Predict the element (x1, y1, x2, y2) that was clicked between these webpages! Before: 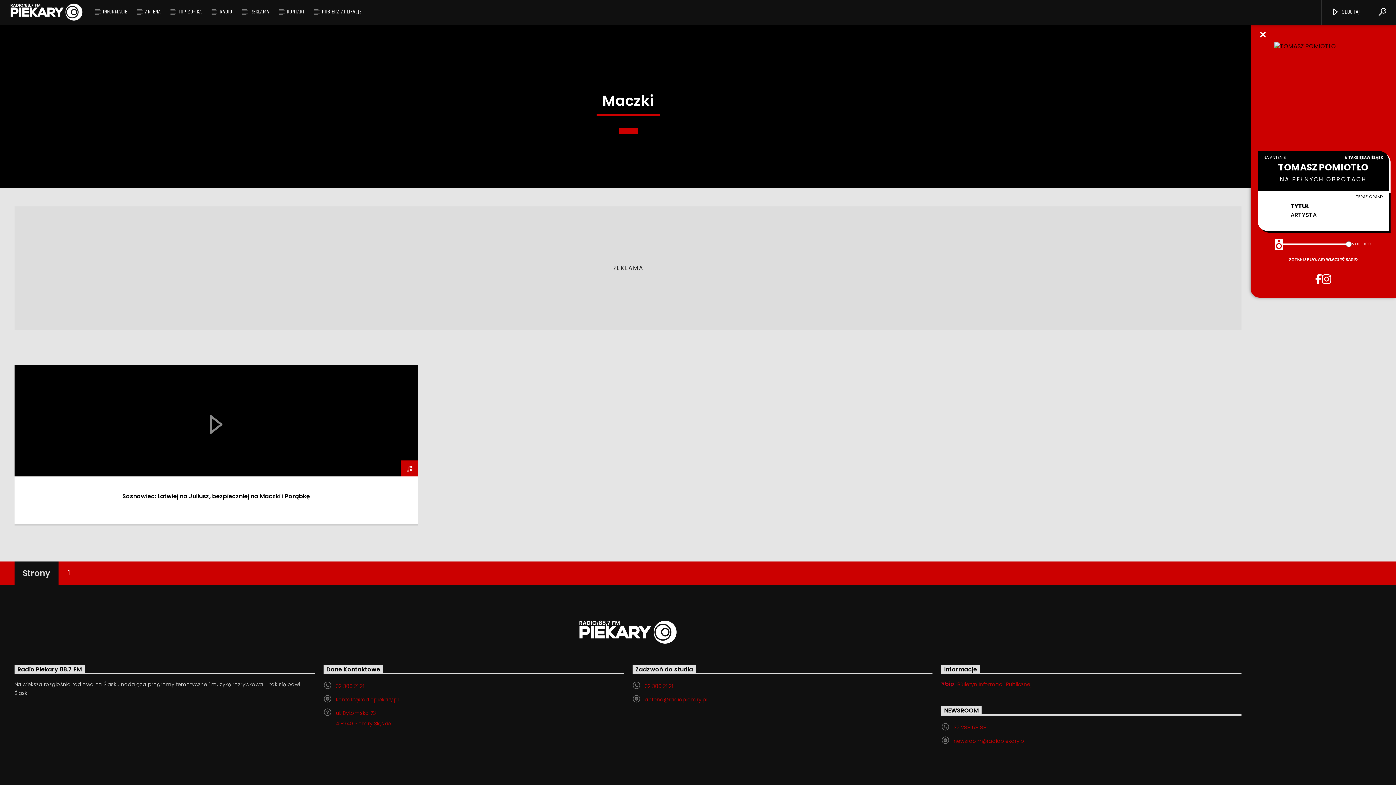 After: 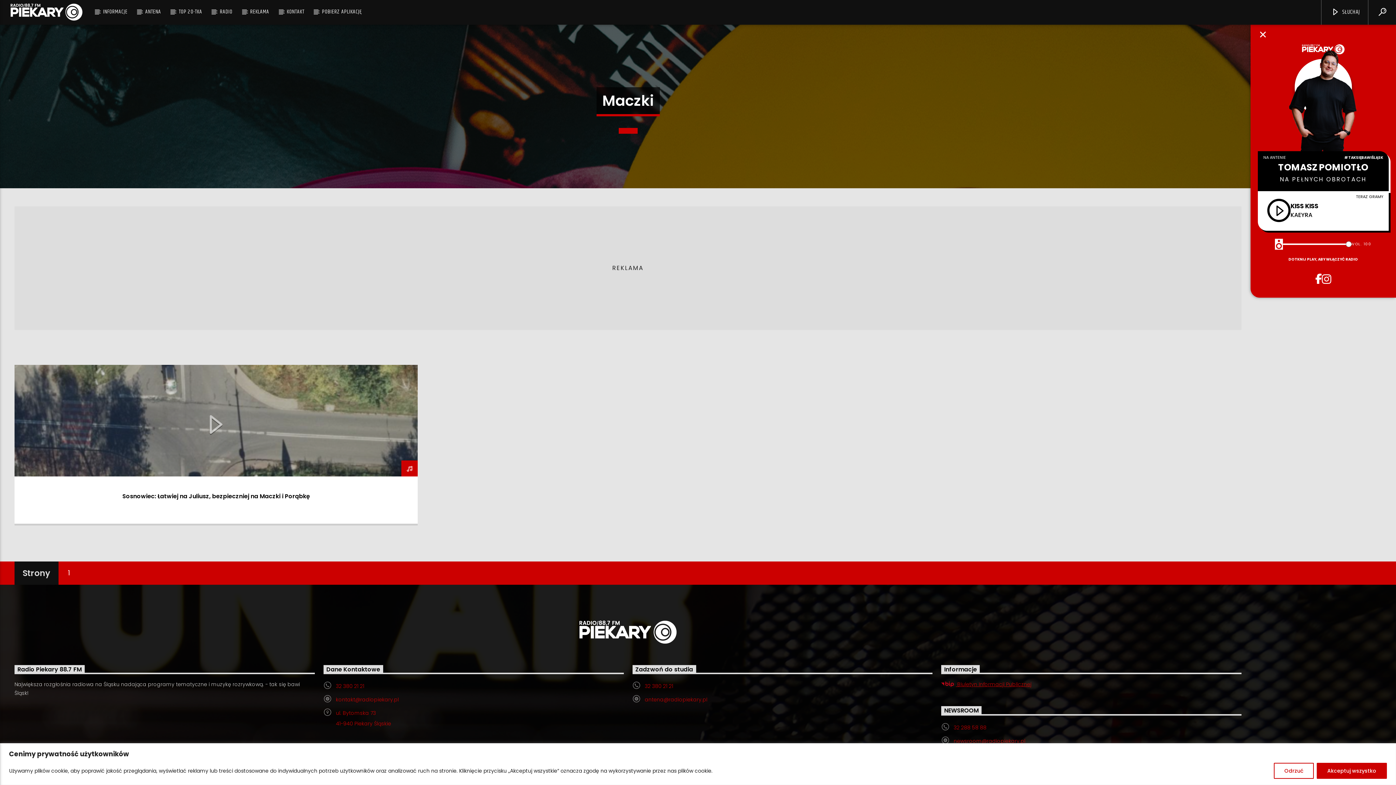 Action: label:  Biuletyn Informacji Publicznej bbox: (941, 681, 1031, 688)